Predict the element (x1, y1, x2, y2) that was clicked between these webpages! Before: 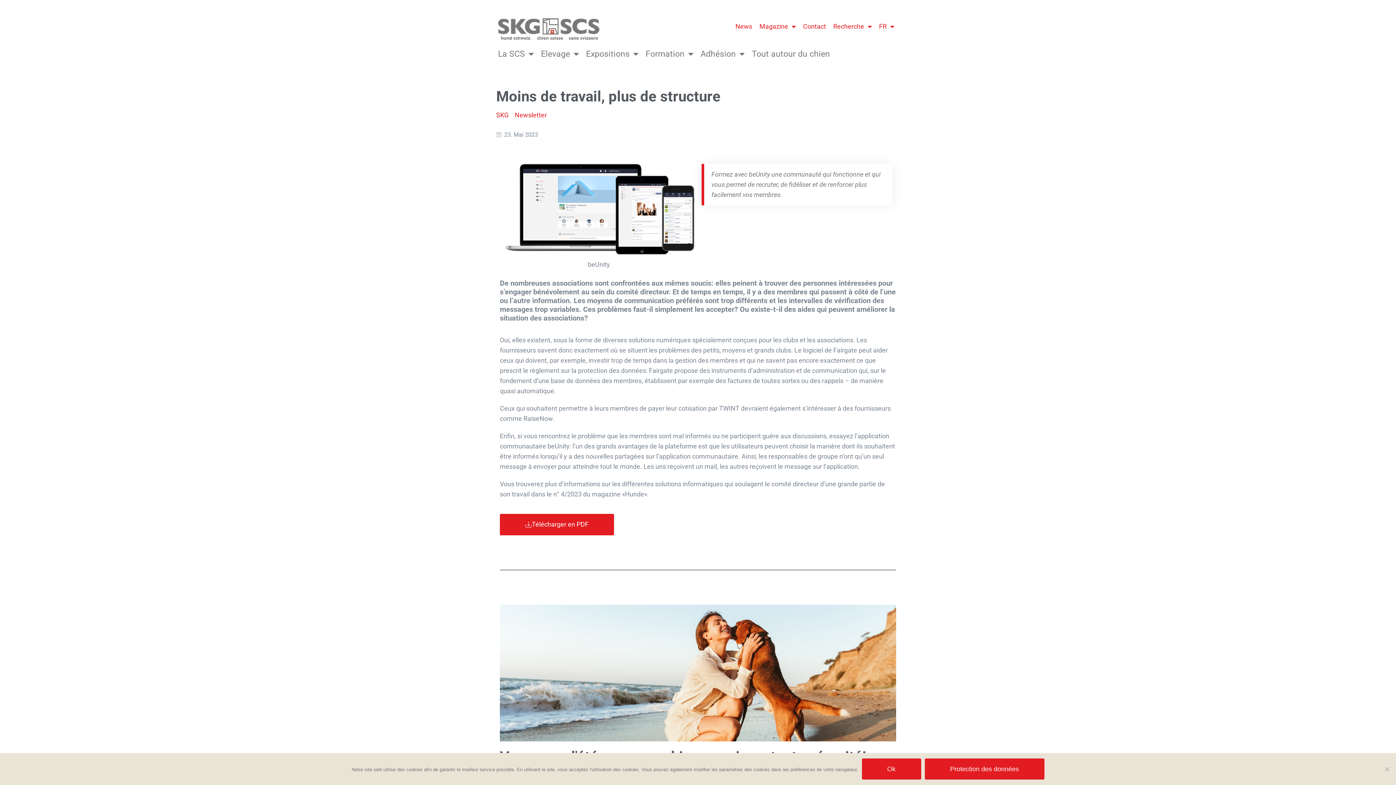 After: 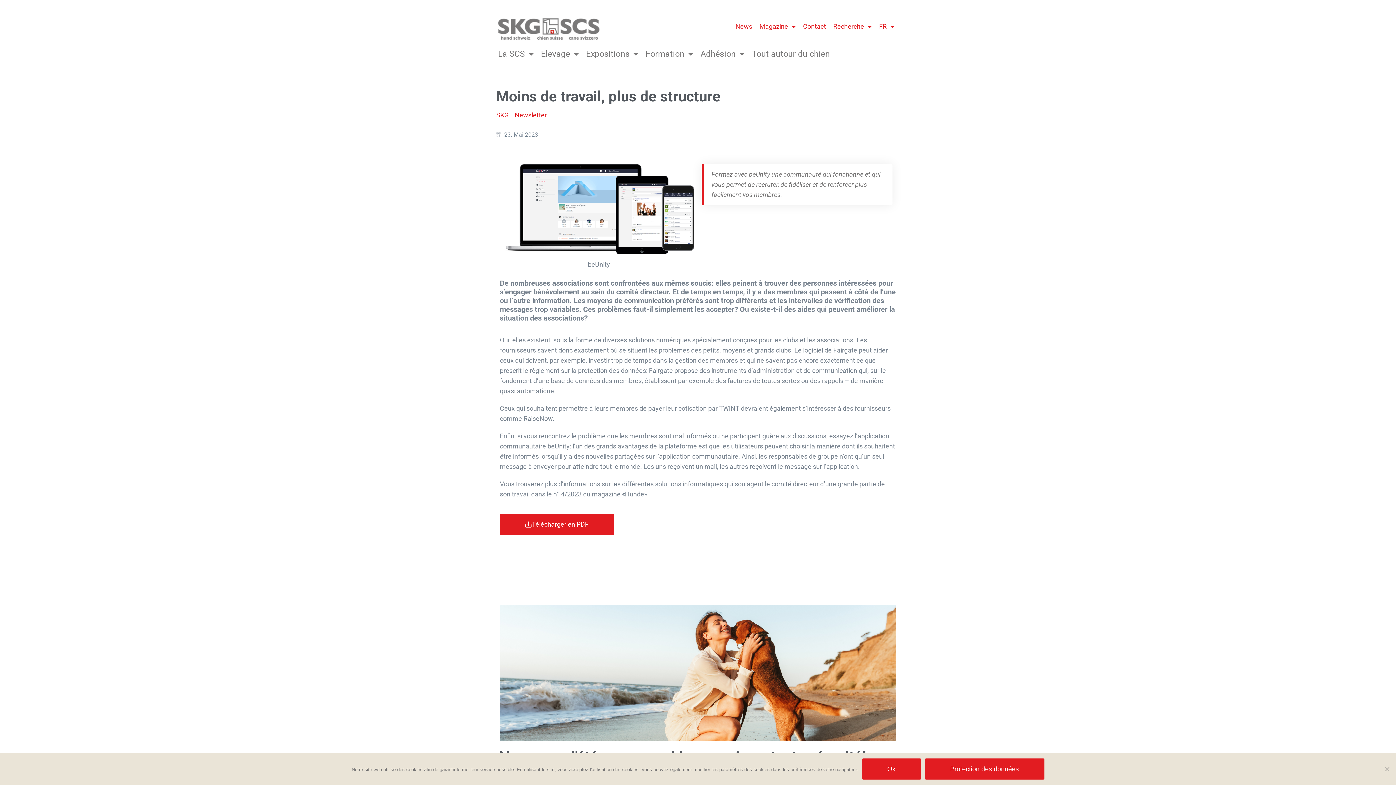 Action: label: 23. Mai 2023 bbox: (504, 130, 538, 138)